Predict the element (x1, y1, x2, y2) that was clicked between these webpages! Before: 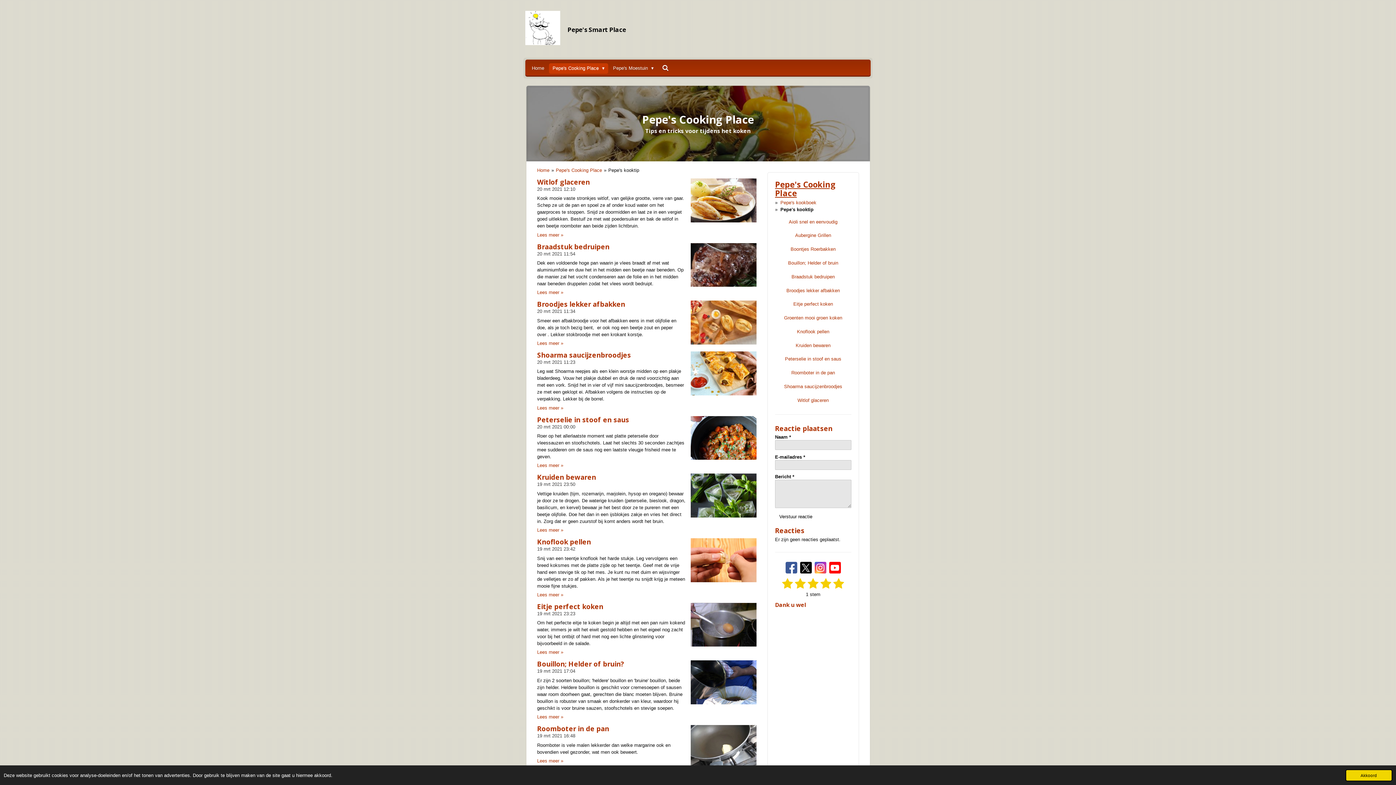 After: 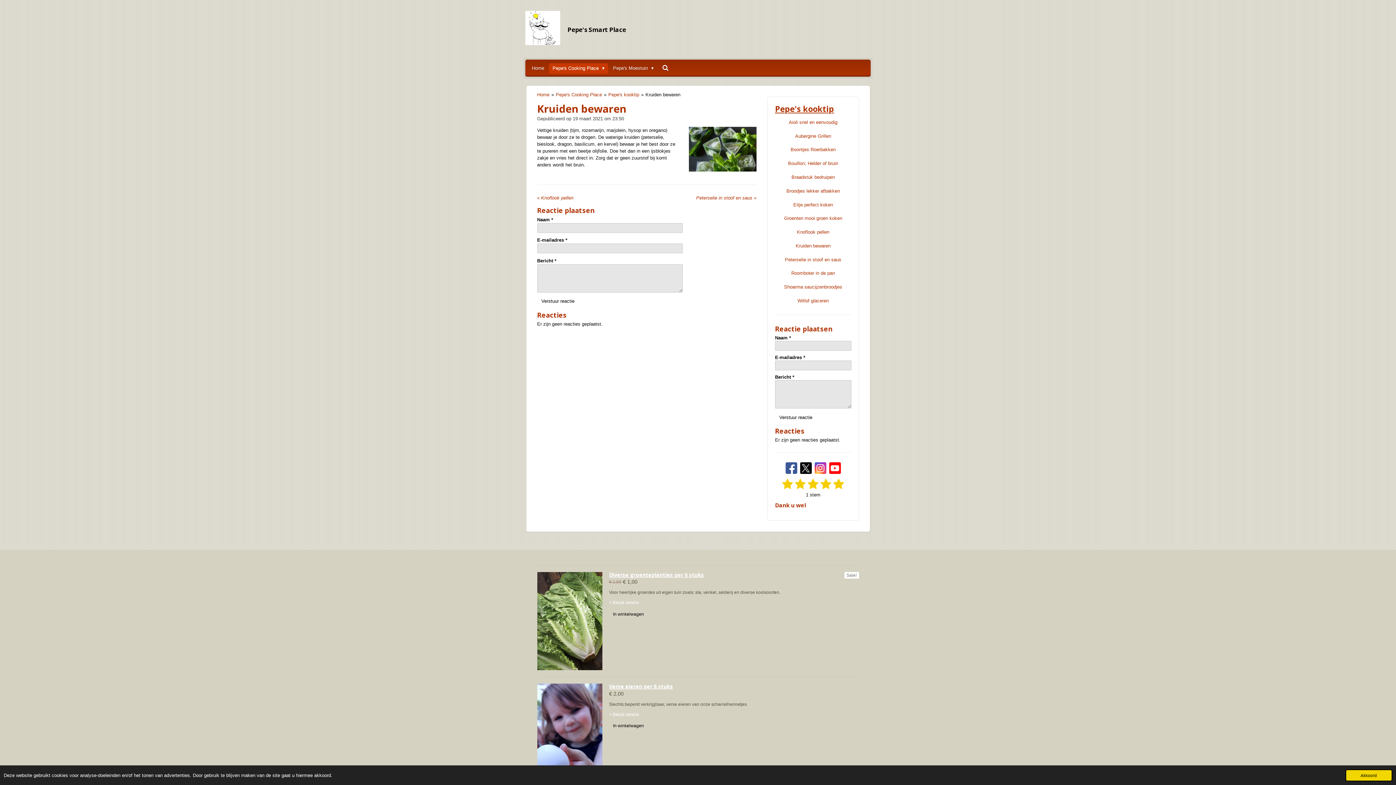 Action: bbox: (775, 341, 851, 350) label: Kruiden bewaren